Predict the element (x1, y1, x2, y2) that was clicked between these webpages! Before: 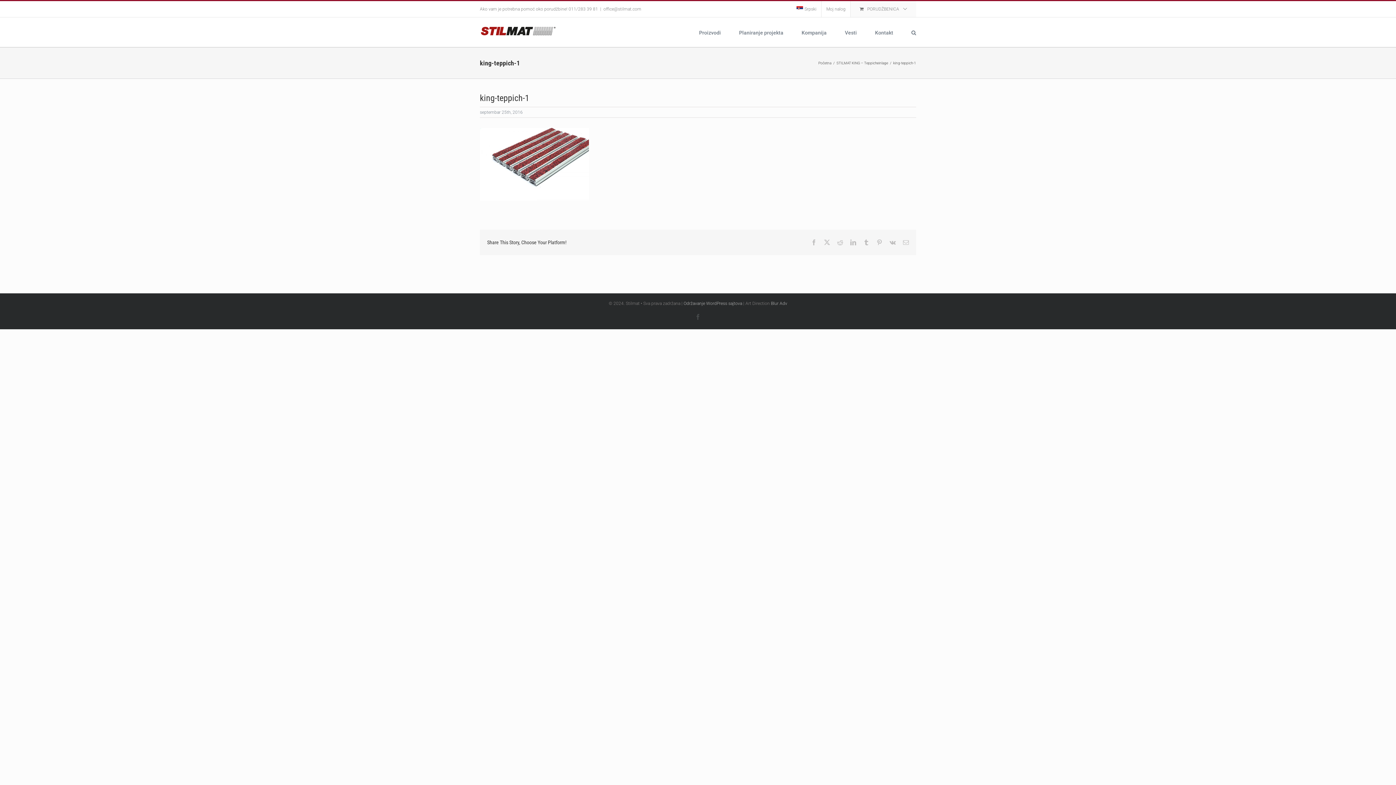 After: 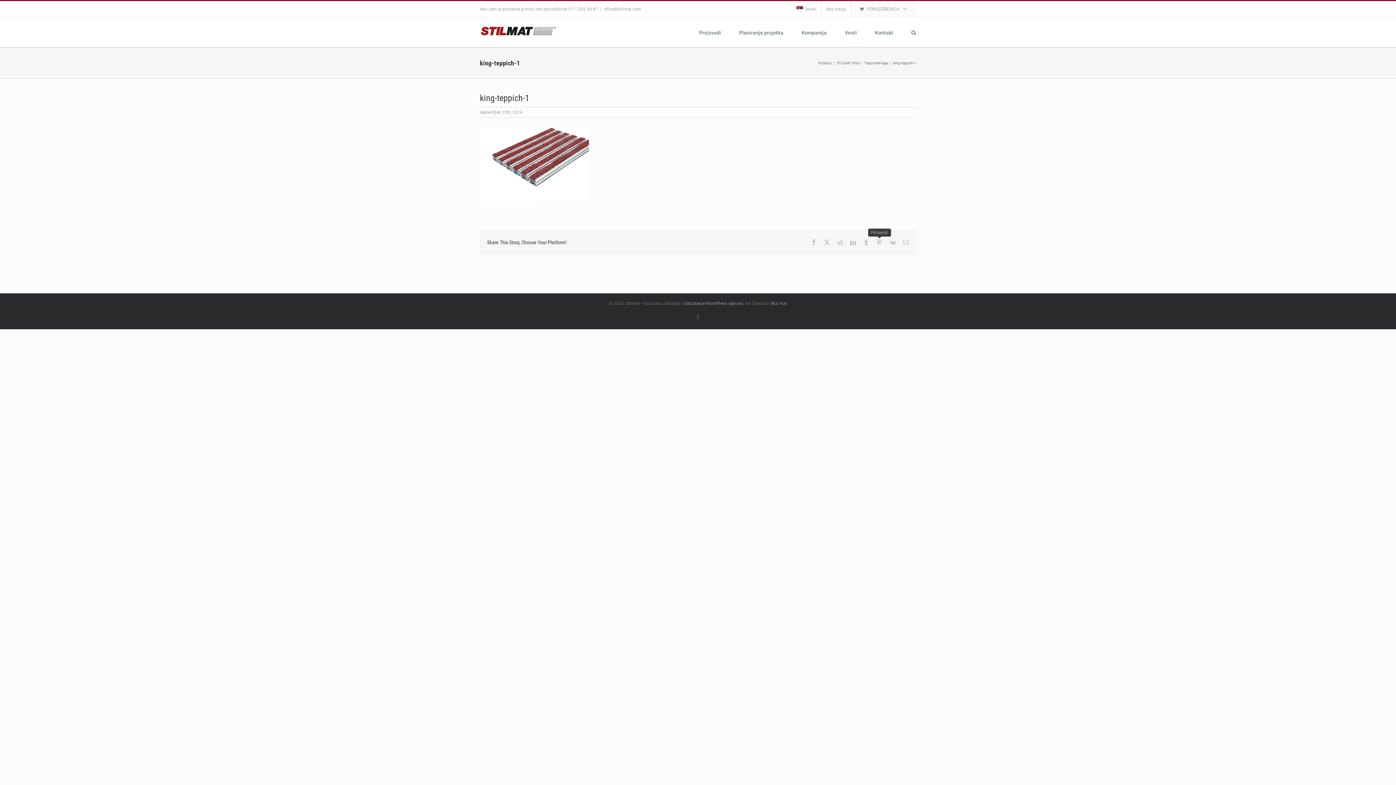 Action: label: Pinterest bbox: (876, 239, 882, 245)